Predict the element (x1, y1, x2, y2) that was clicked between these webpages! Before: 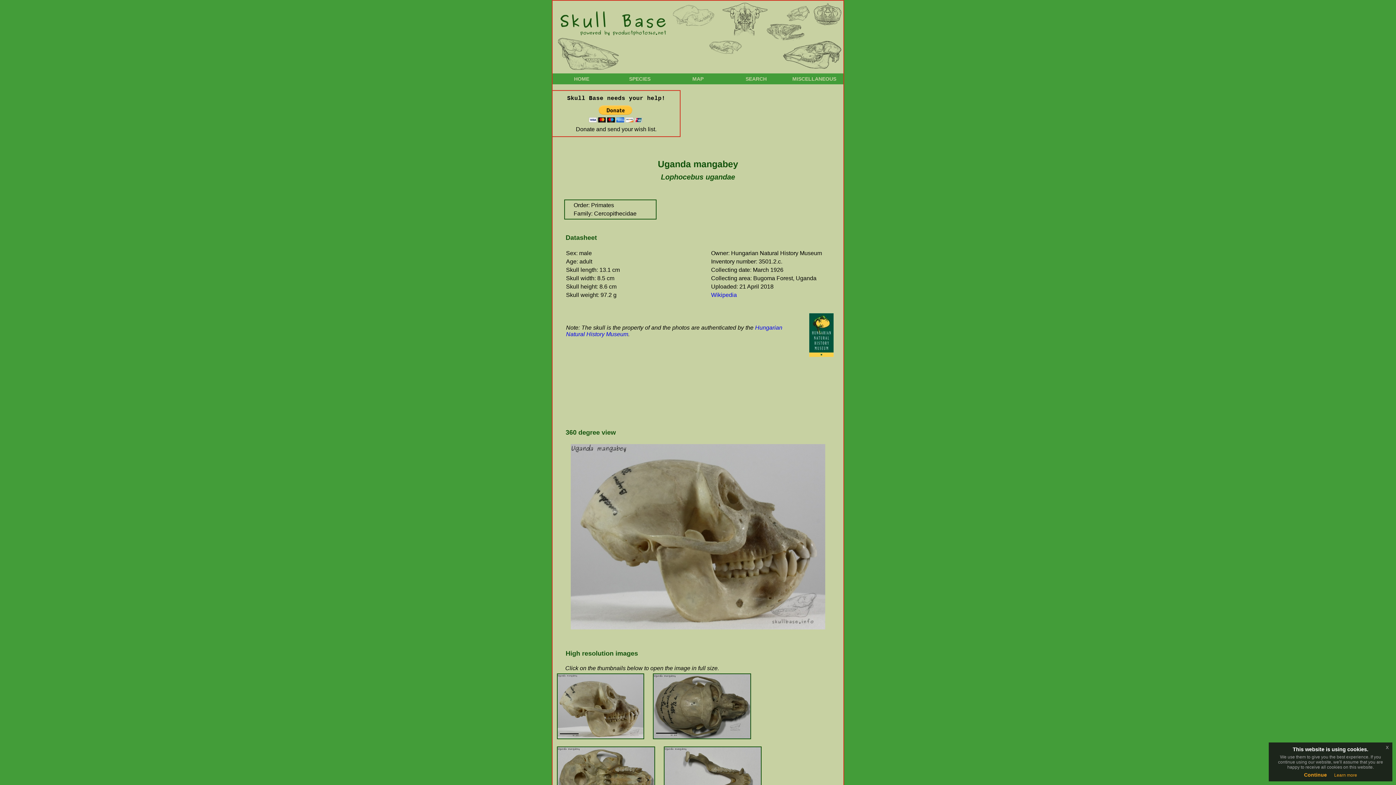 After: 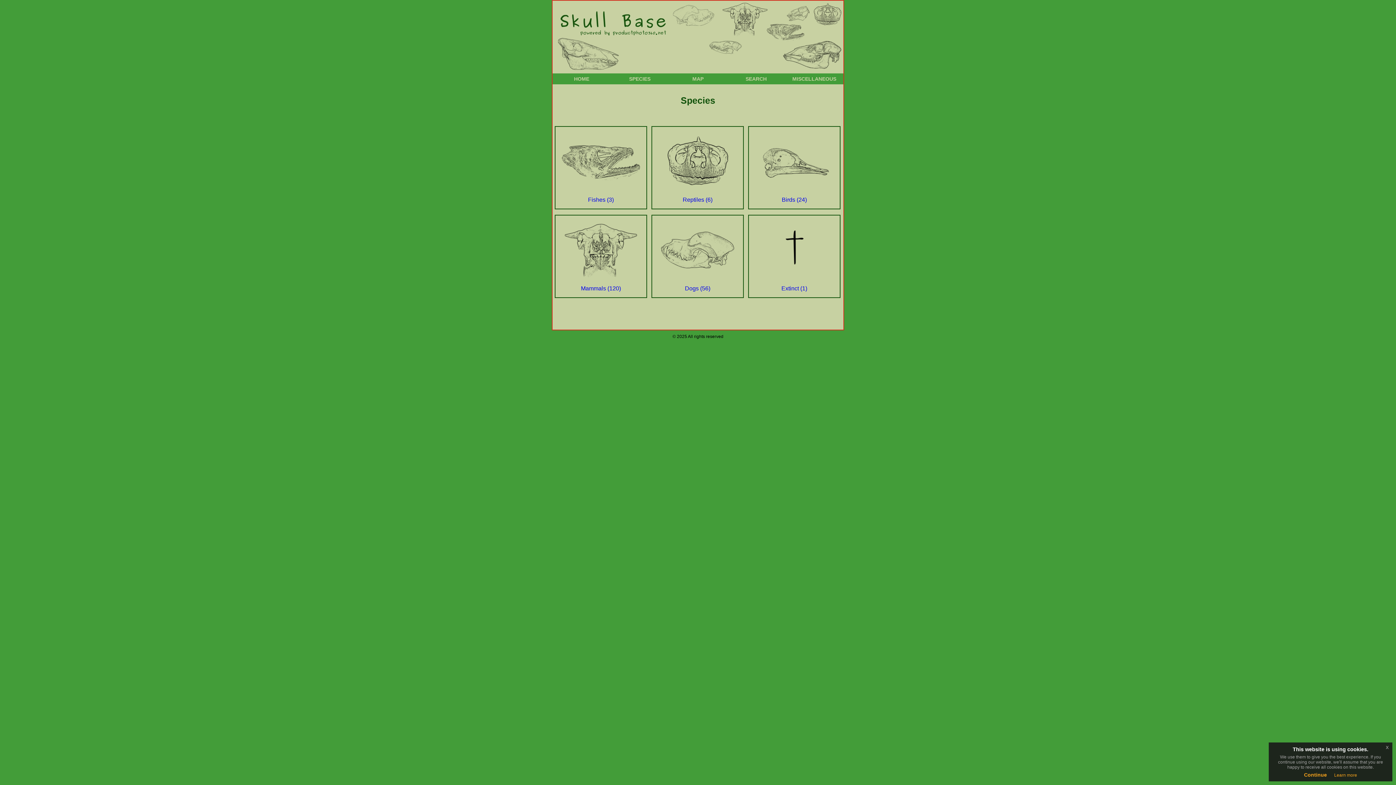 Action: bbox: (610, 73, 669, 84) label: SPECIES